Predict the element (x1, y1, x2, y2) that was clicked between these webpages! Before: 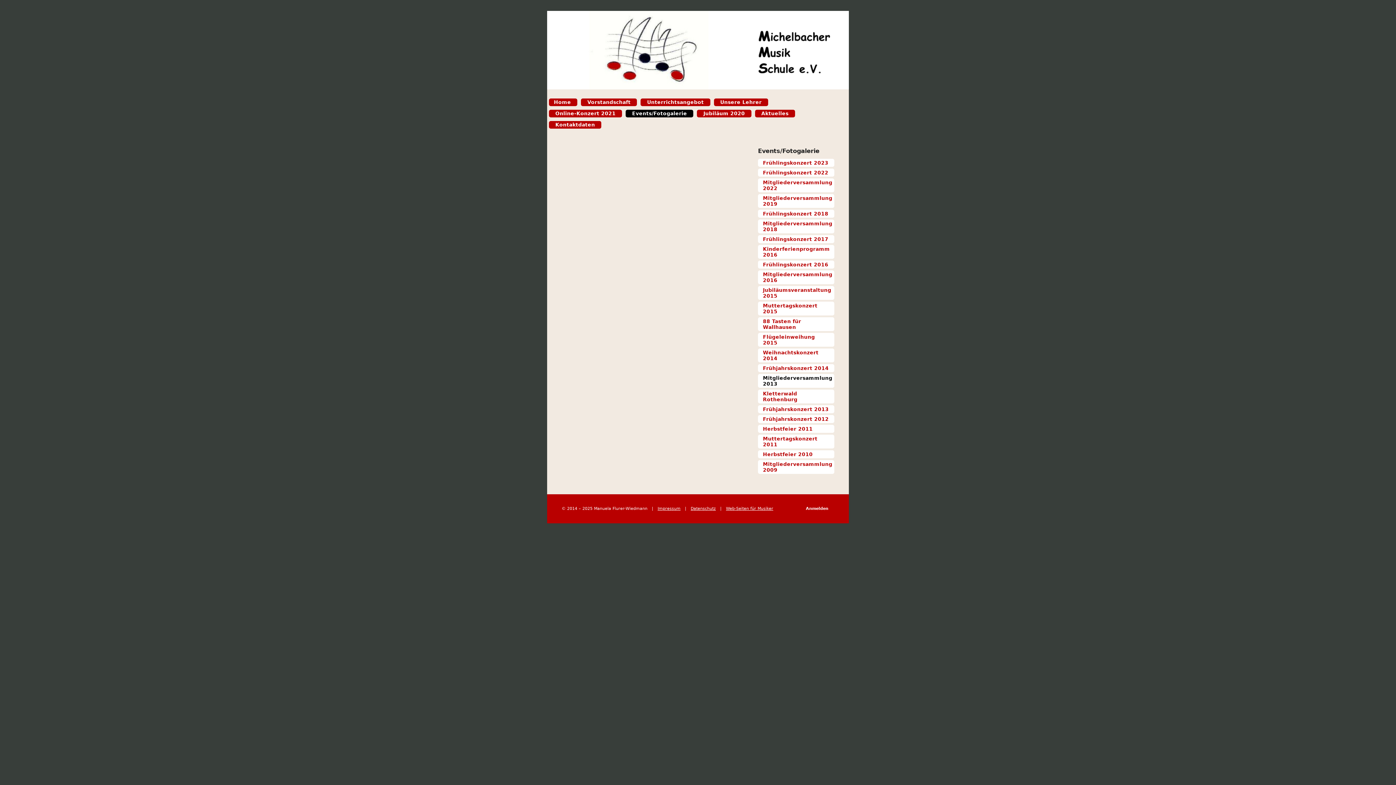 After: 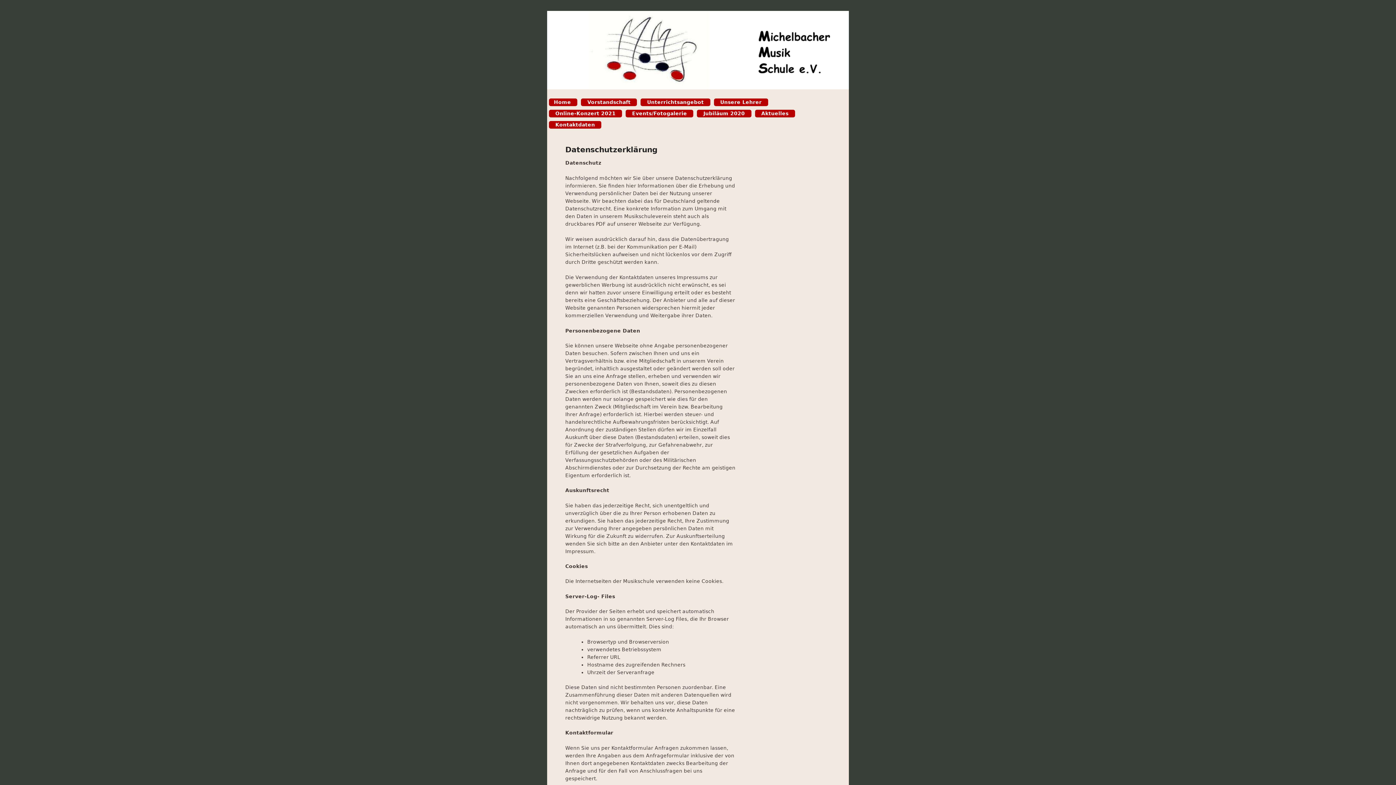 Action: label: Datenschutz bbox: (690, 506, 716, 511)